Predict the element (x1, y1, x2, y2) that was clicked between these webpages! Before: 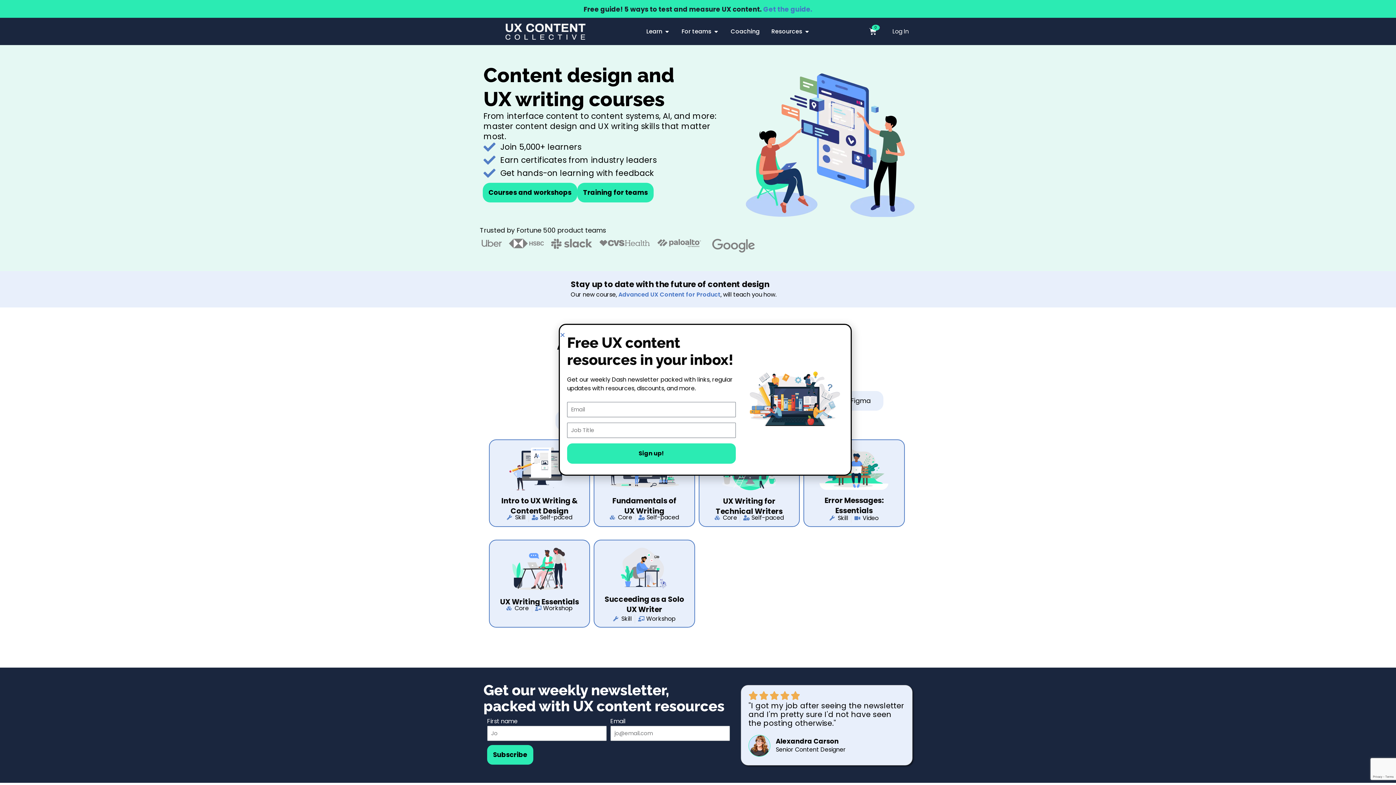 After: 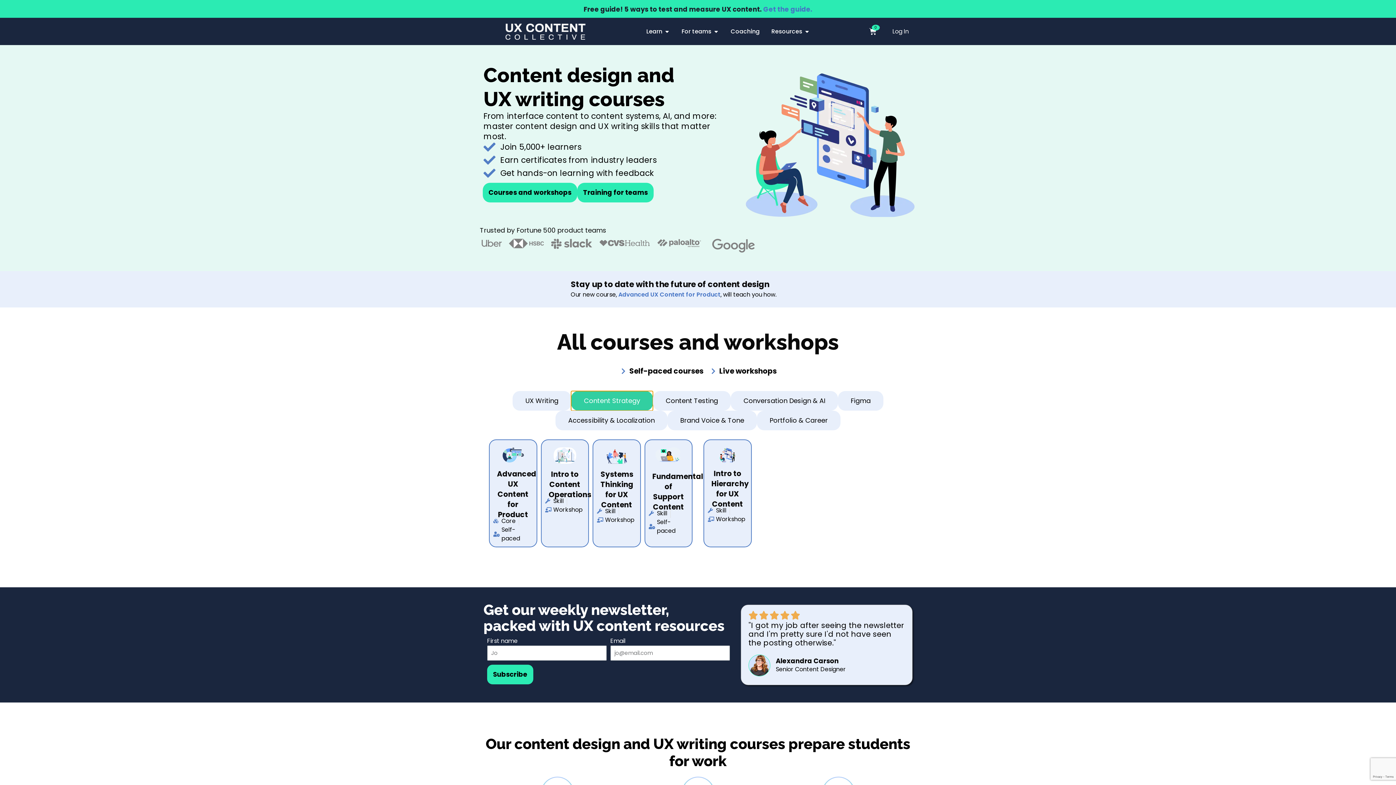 Action: label: Content Strategy bbox: (571, 391, 653, 411)